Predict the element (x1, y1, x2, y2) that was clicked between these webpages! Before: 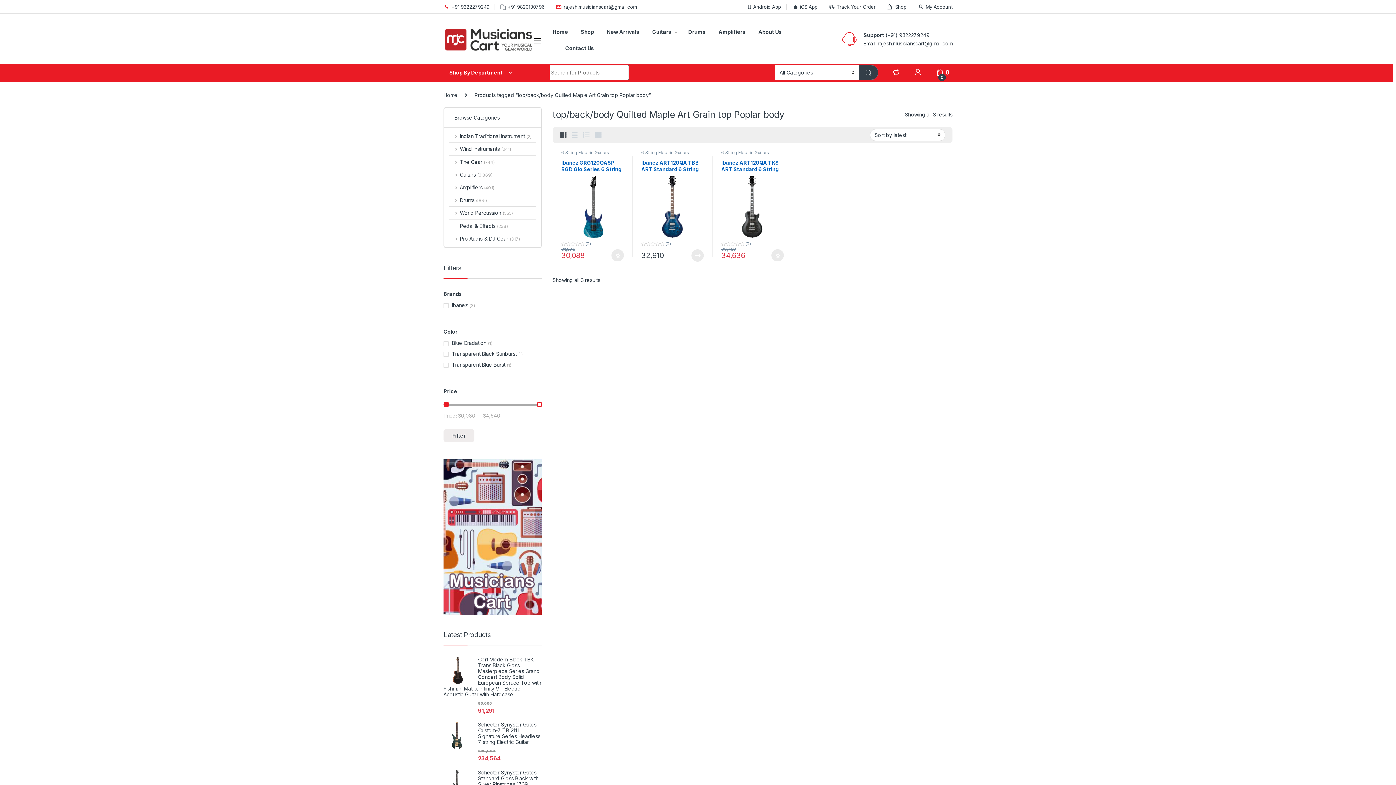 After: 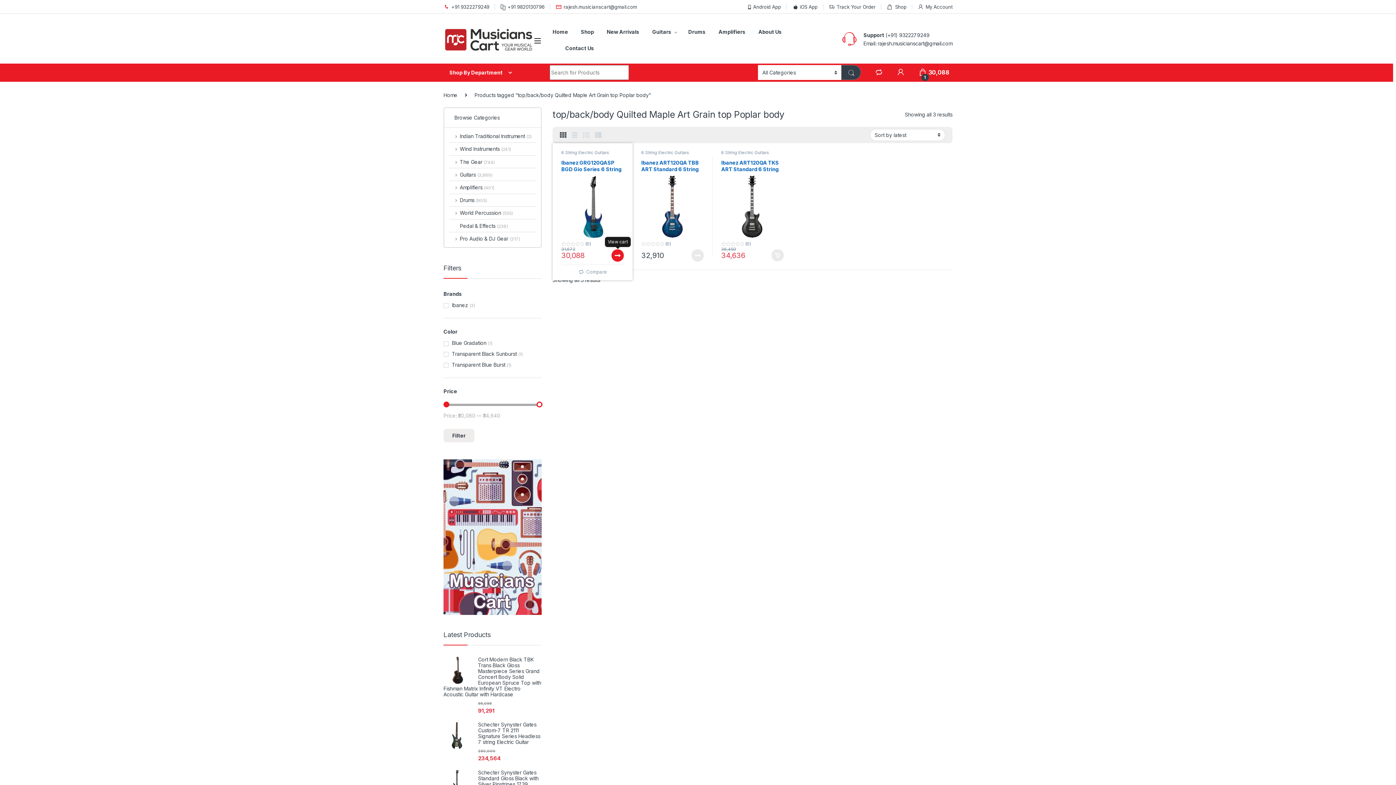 Action: bbox: (611, 249, 624, 261) label: Add “Ibanez GRG120QASP BGD Gio Series 6 String Electric Guitar with Gig Bag” to your cart